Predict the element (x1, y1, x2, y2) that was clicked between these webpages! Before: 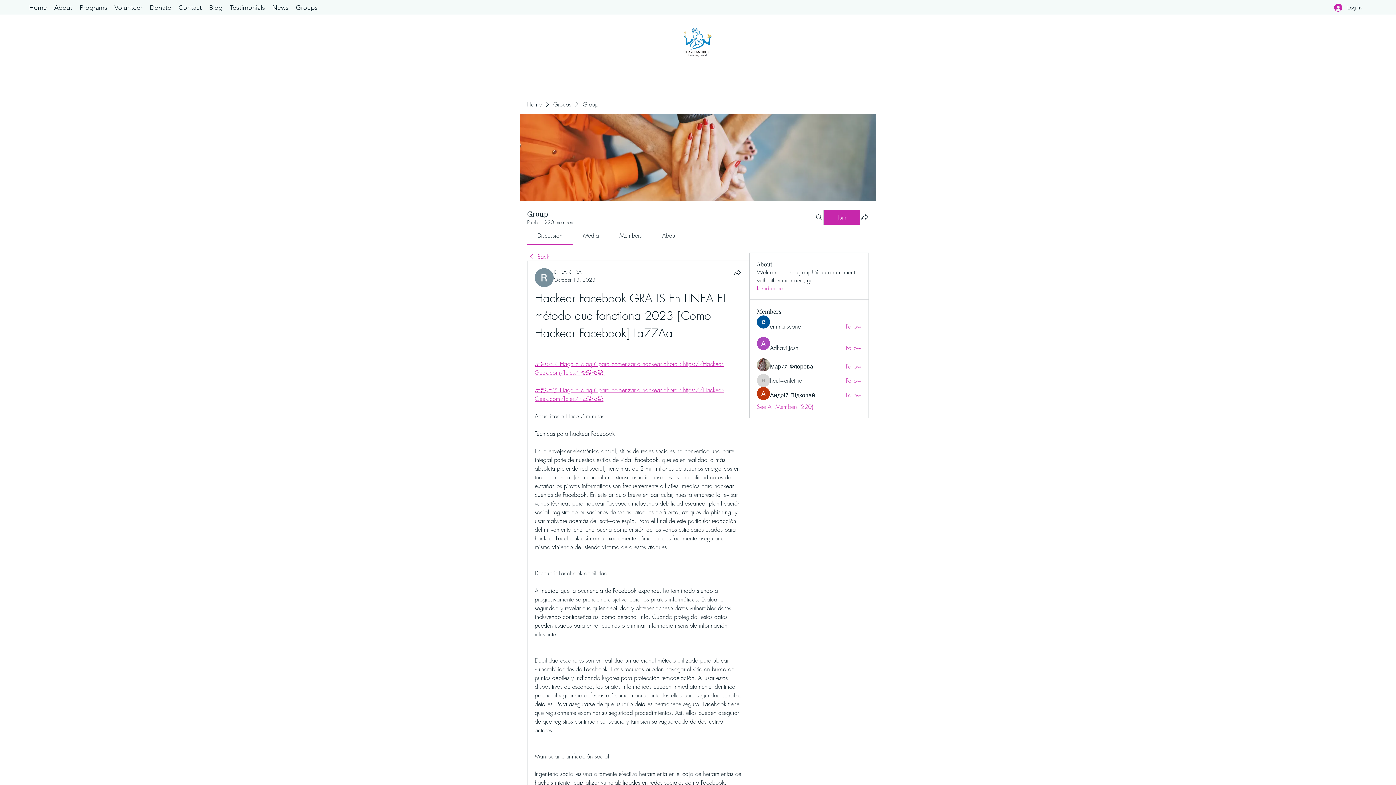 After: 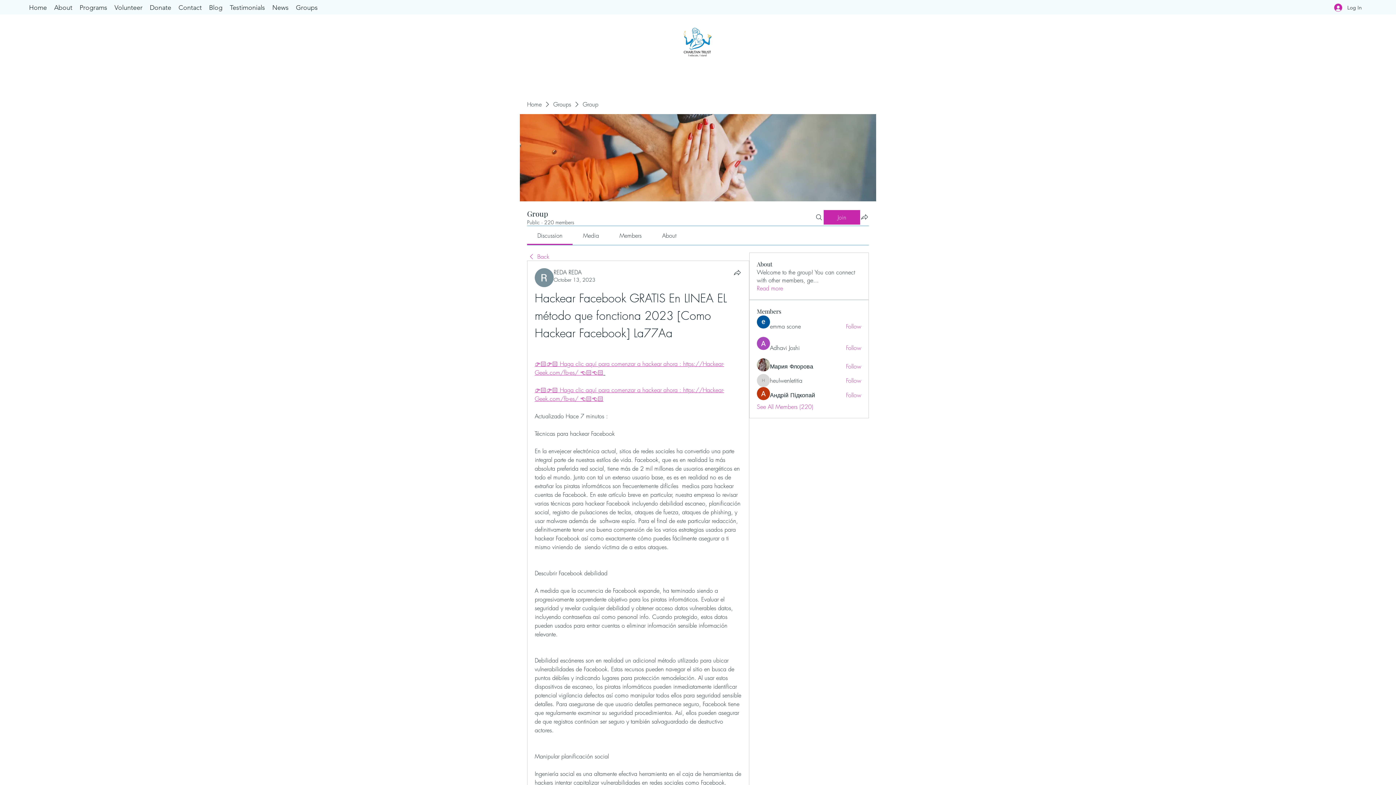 Action: label: Members bbox: (619, 231, 641, 239)